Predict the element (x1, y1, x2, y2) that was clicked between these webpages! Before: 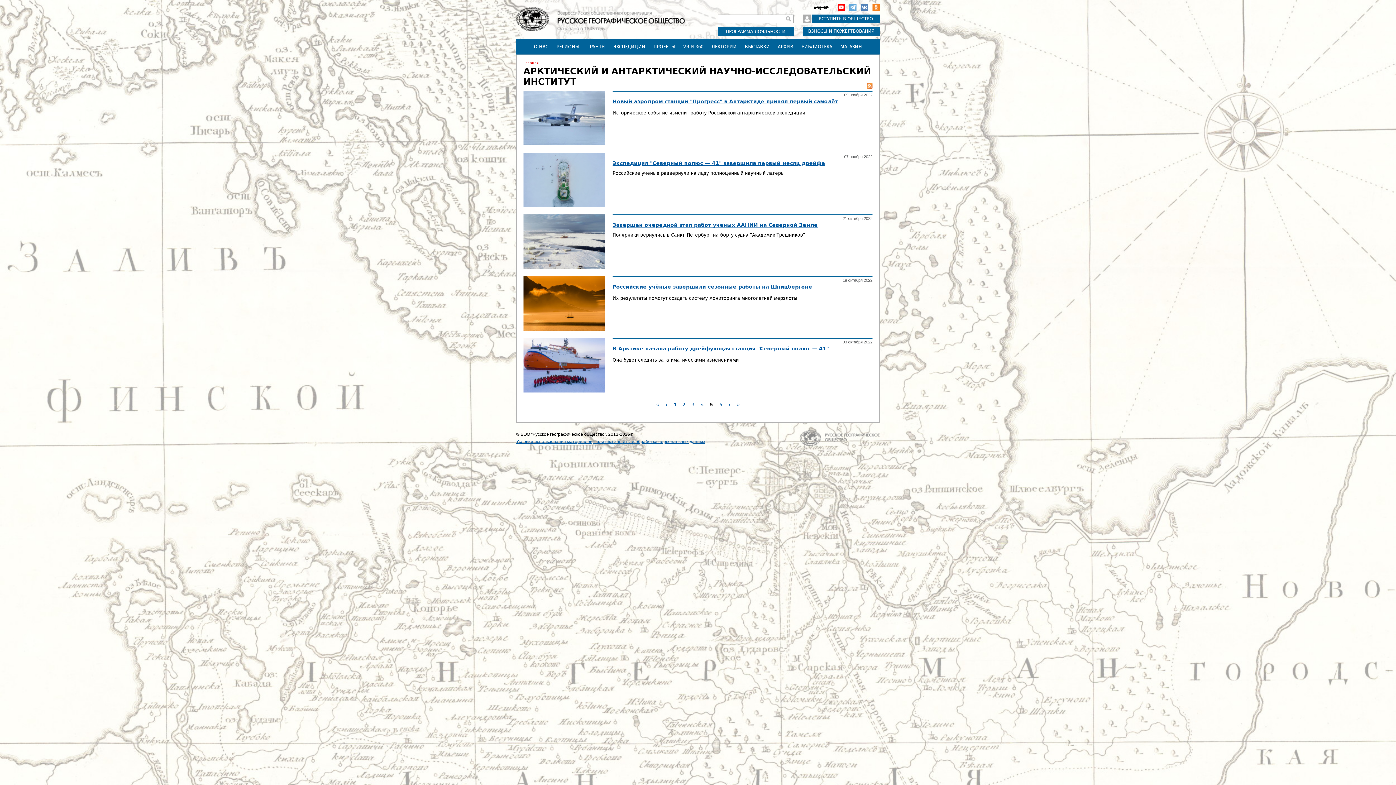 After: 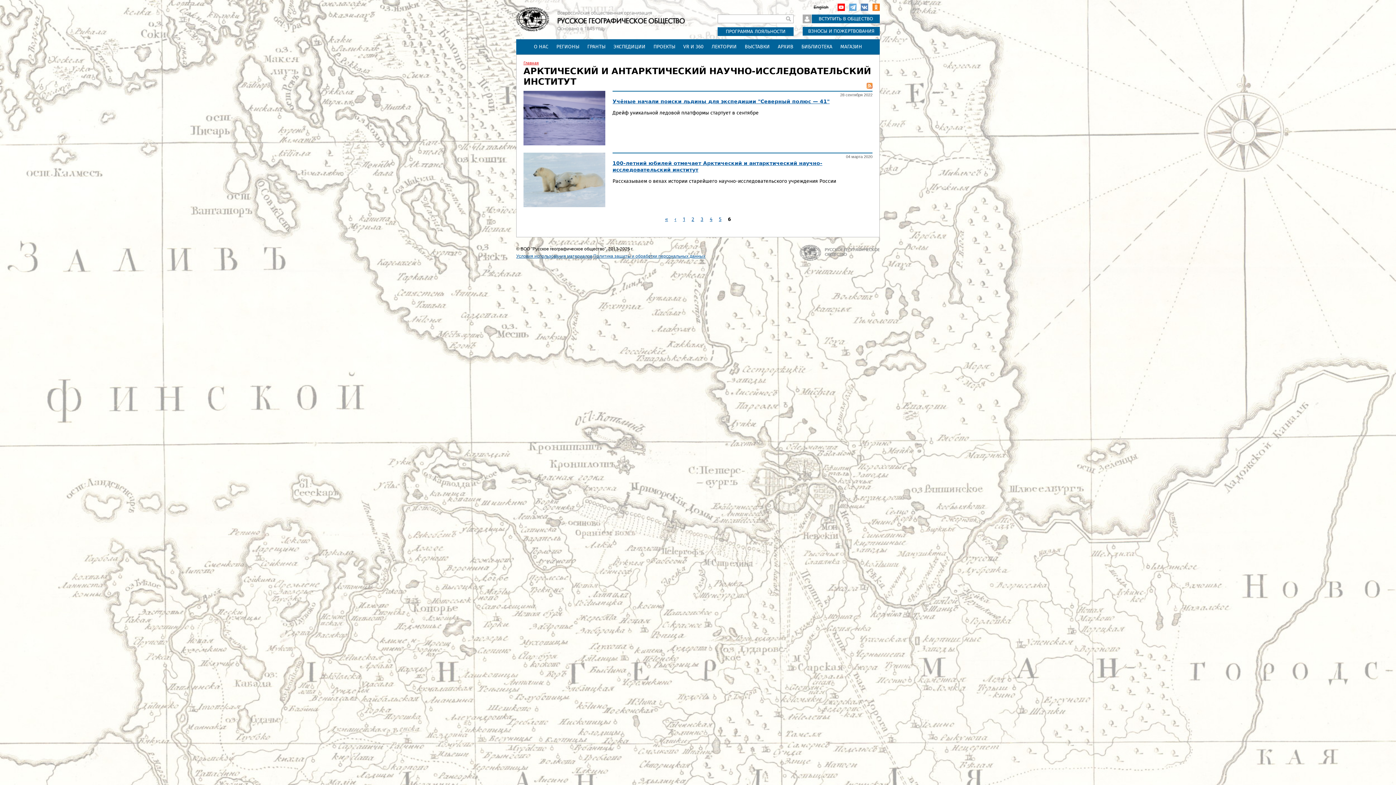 Action: label: » bbox: (737, 402, 740, 407)